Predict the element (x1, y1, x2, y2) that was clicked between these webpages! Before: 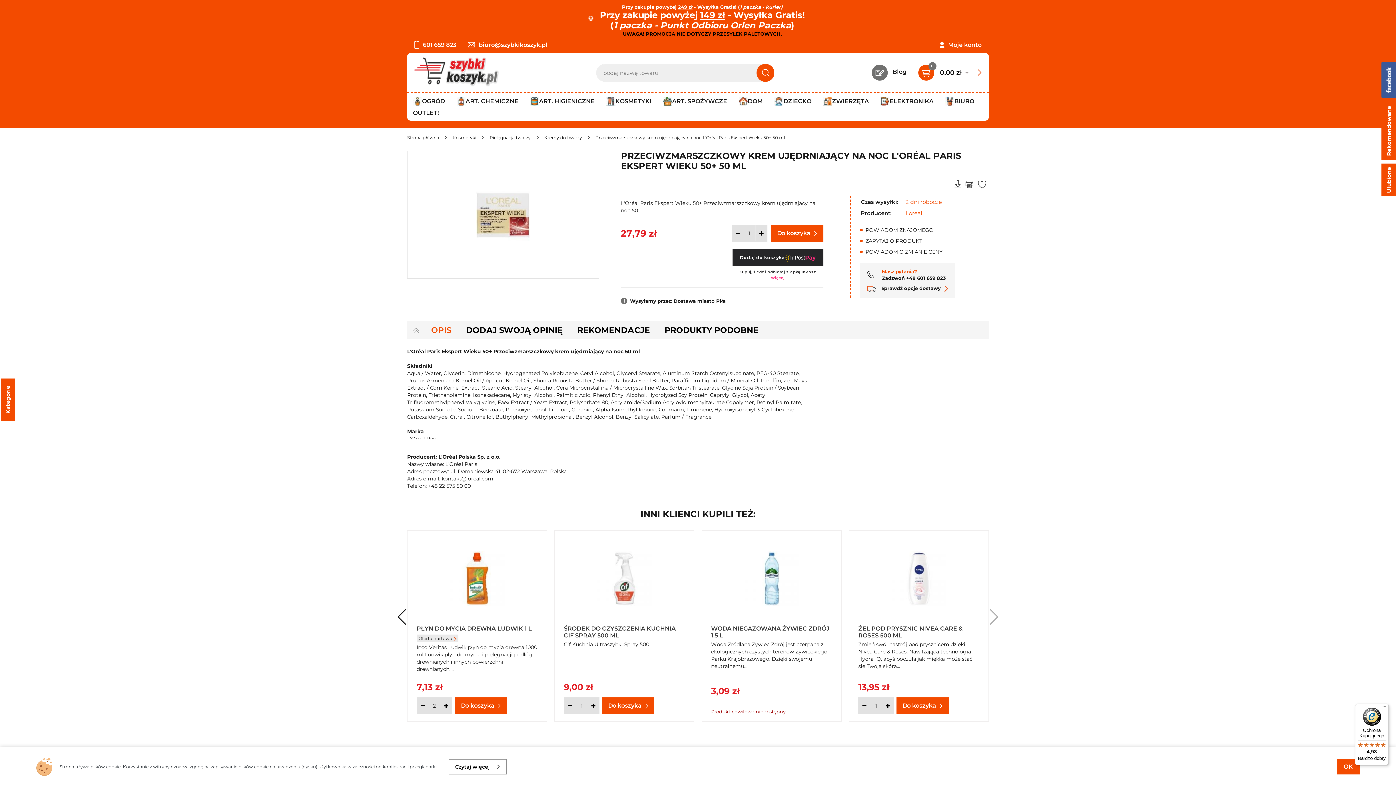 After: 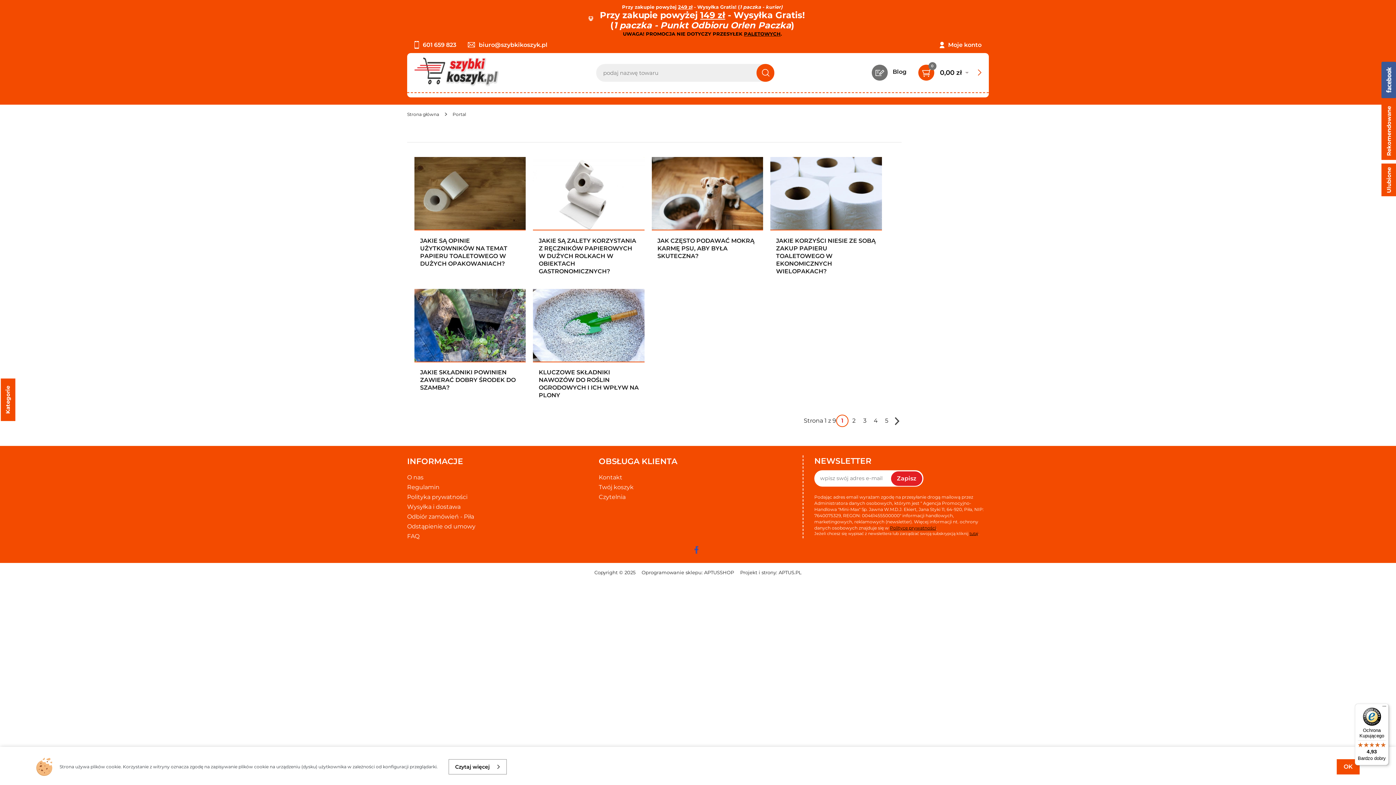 Action: bbox: (871, 64, 906, 80) label:  Blog